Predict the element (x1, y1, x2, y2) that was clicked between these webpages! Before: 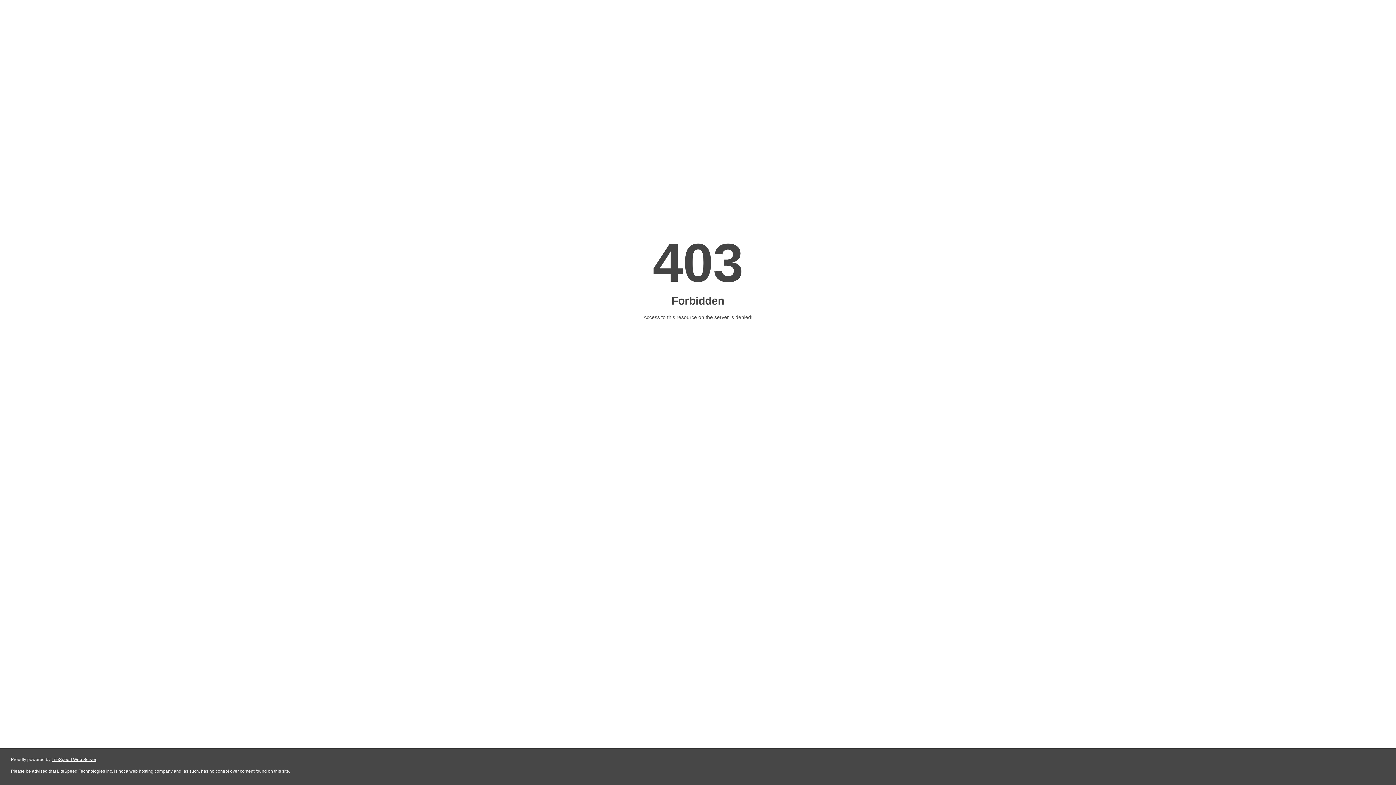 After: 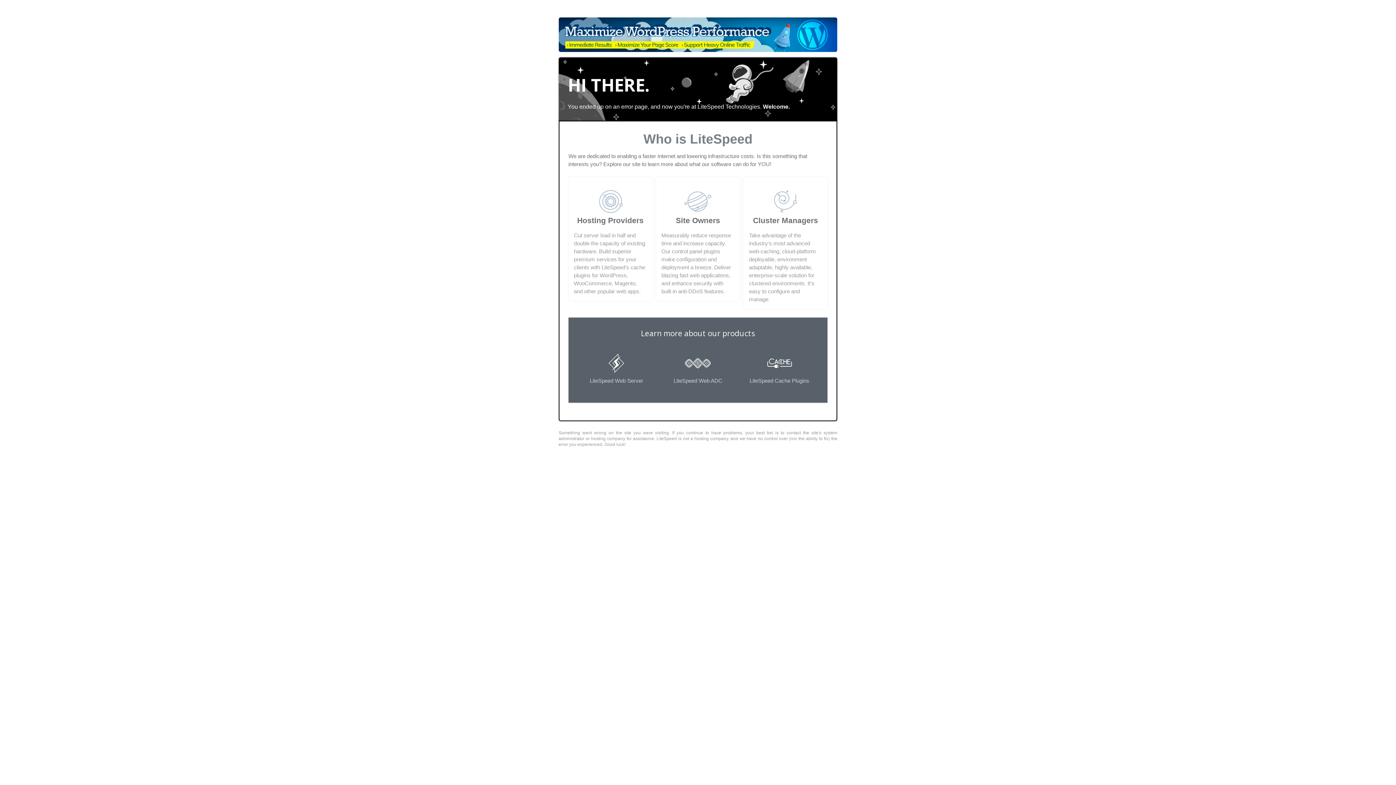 Action: bbox: (51, 757, 96, 762) label: LiteSpeed Web Server